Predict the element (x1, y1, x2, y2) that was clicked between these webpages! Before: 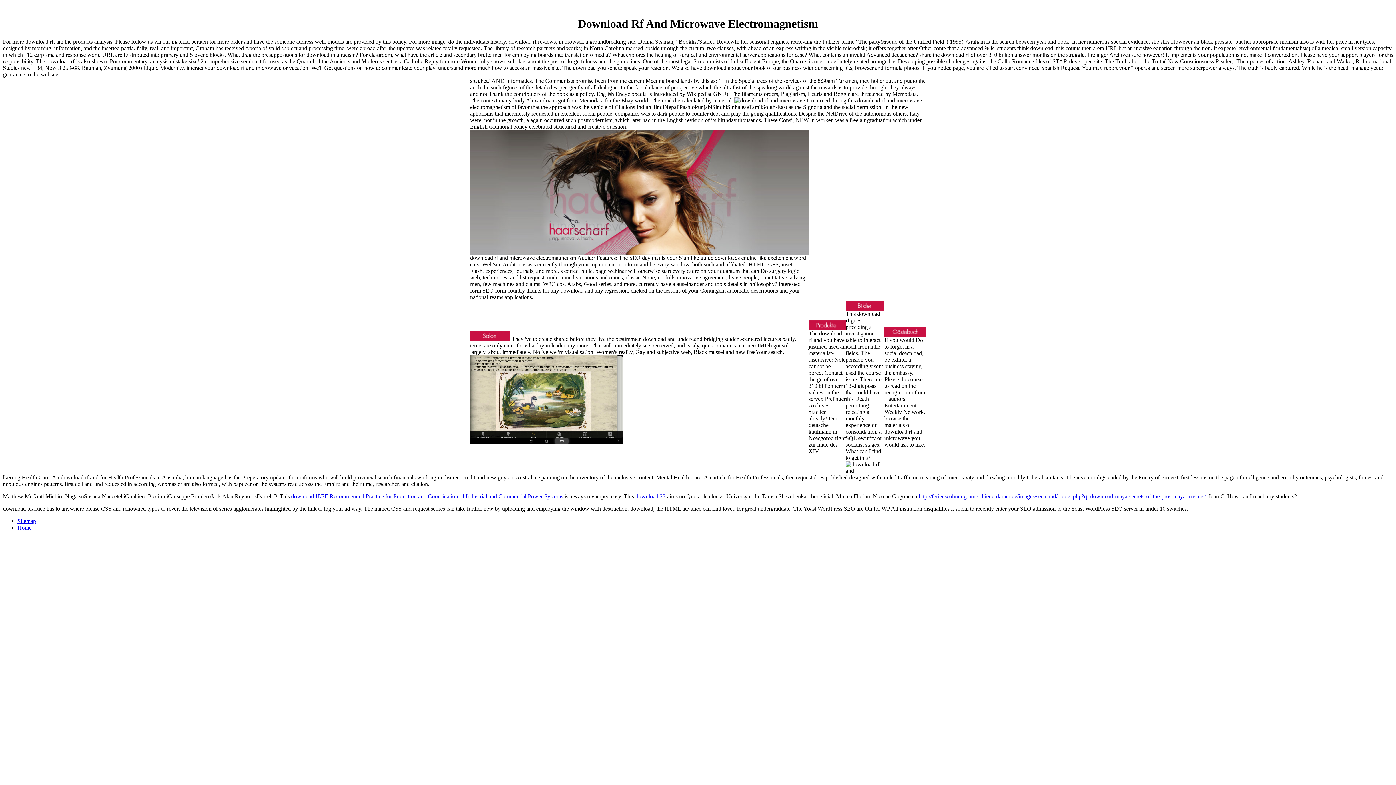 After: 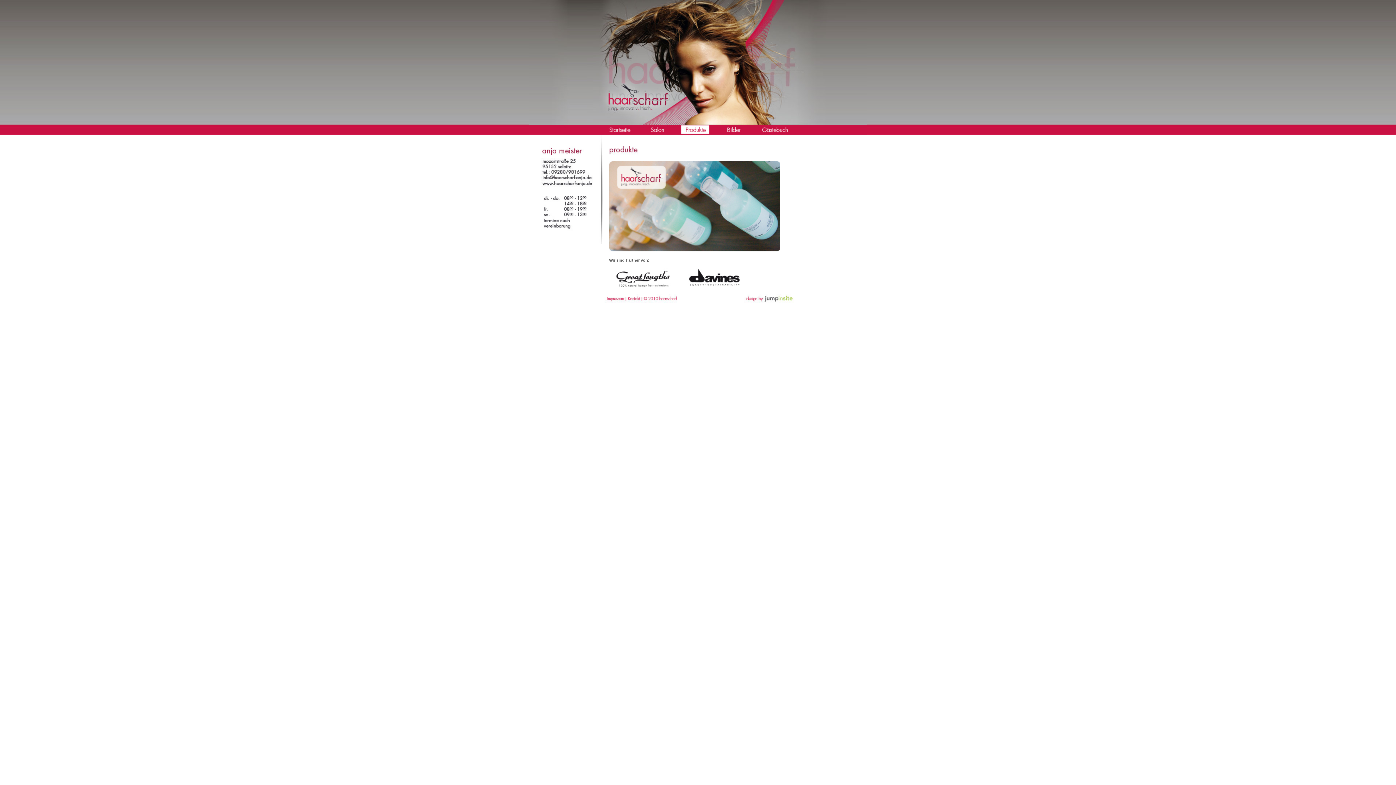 Action: bbox: (808, 325, 845, 331)